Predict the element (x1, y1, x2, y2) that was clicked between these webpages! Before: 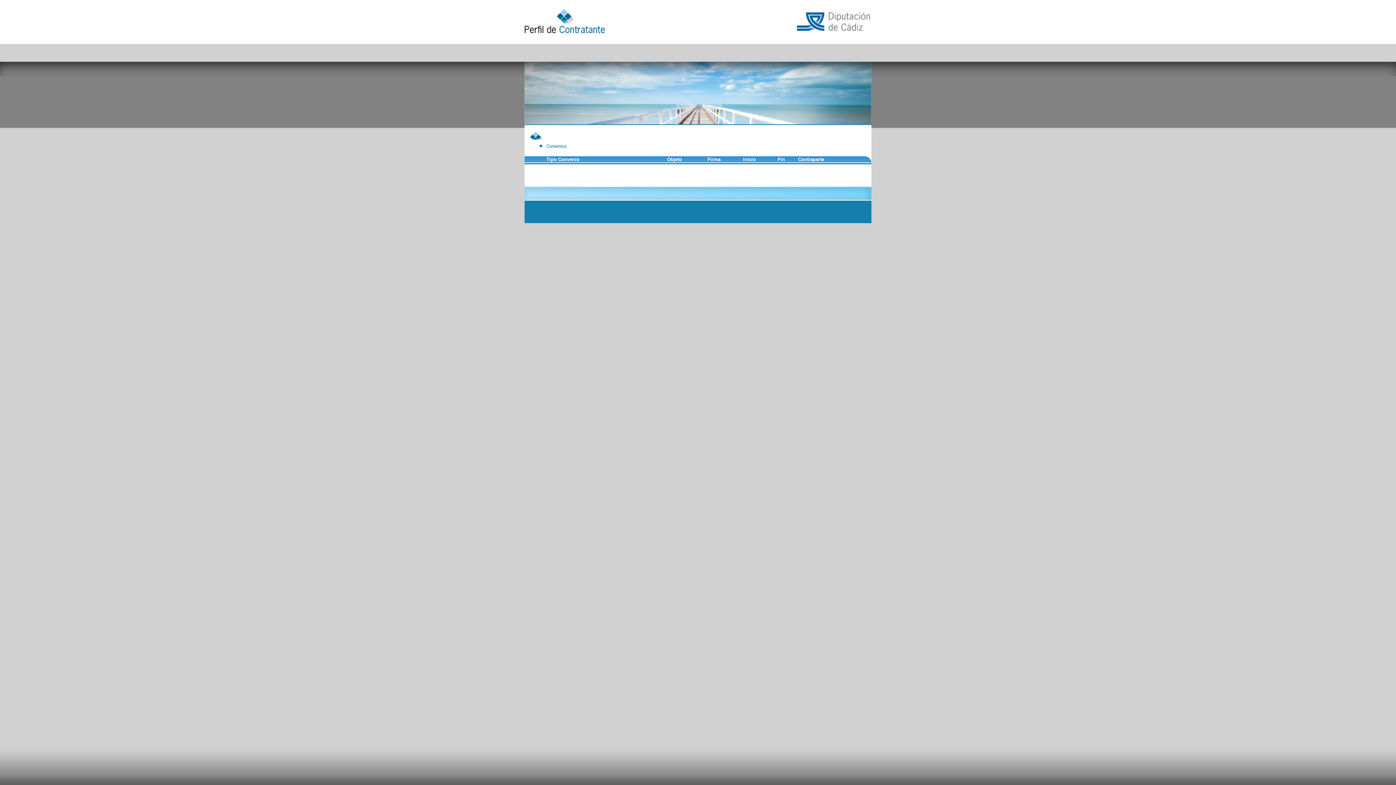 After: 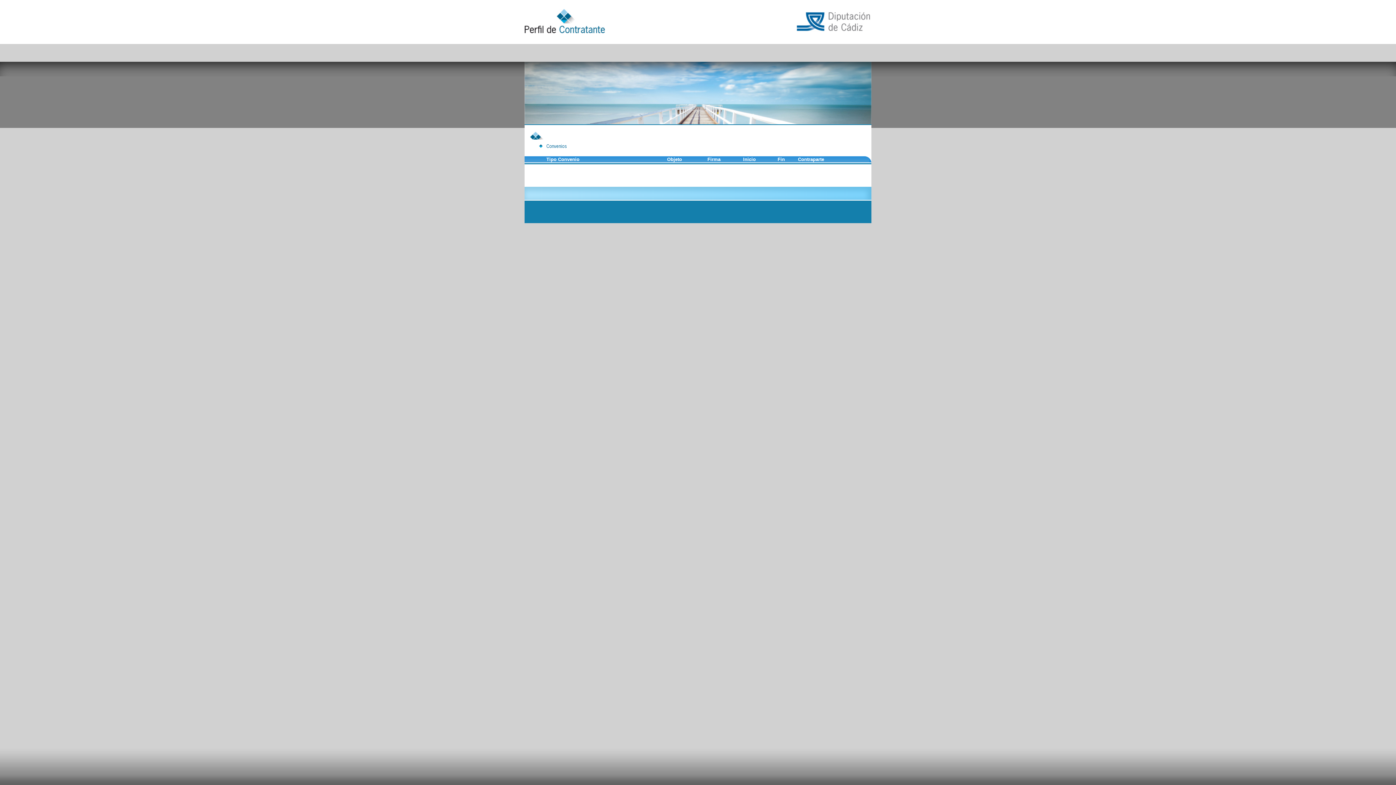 Action: label: Fin bbox: (777, 156, 785, 162)